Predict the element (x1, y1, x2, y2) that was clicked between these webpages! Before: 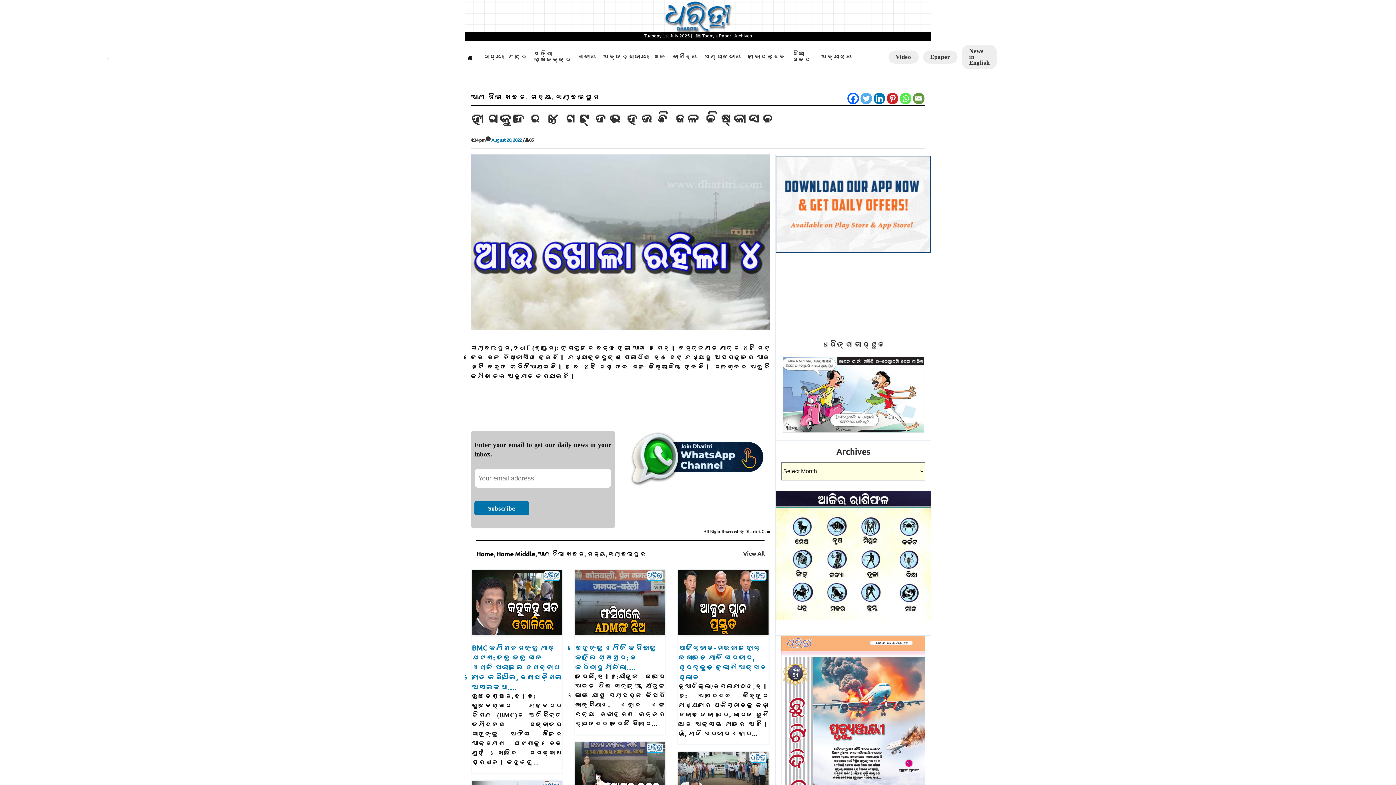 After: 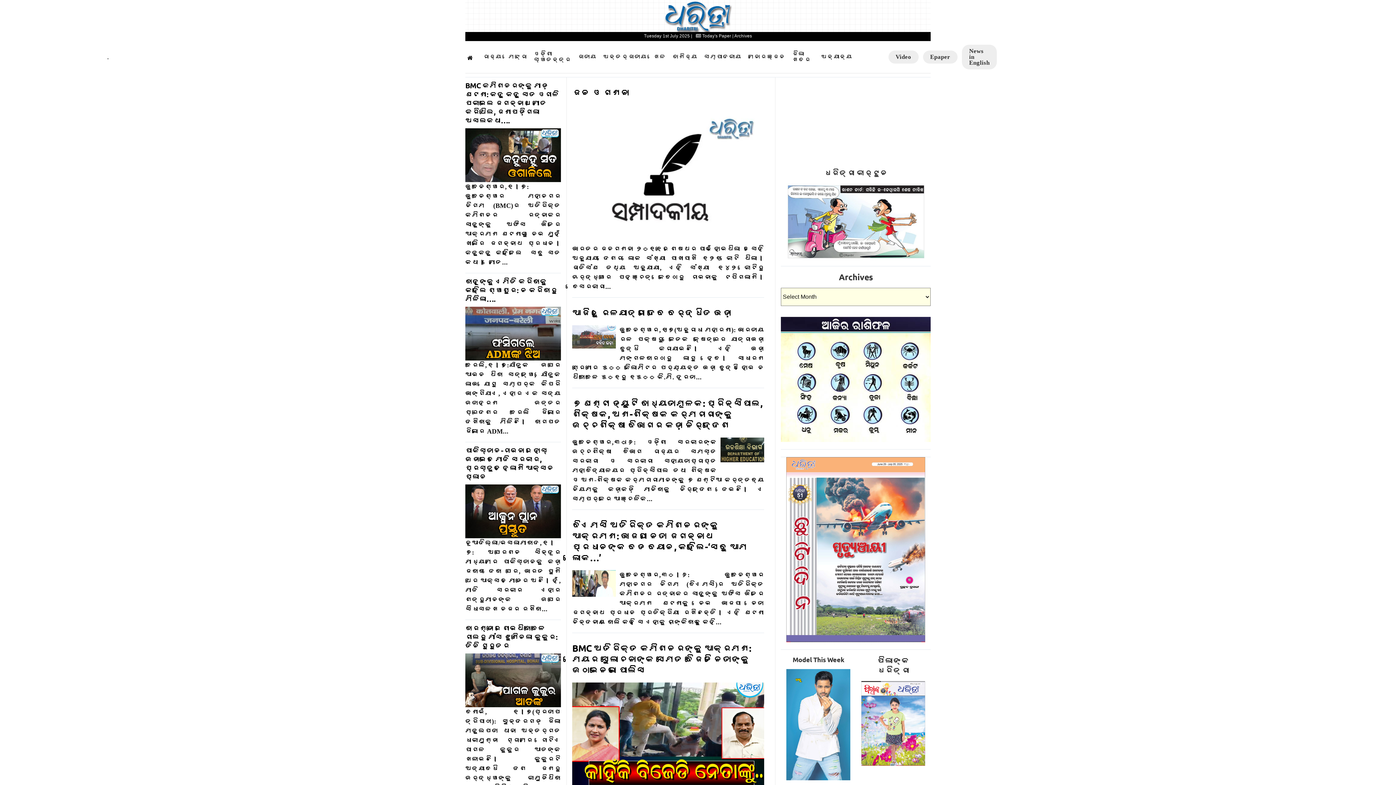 Action: label: . bbox: (469, 53, 477, 60)